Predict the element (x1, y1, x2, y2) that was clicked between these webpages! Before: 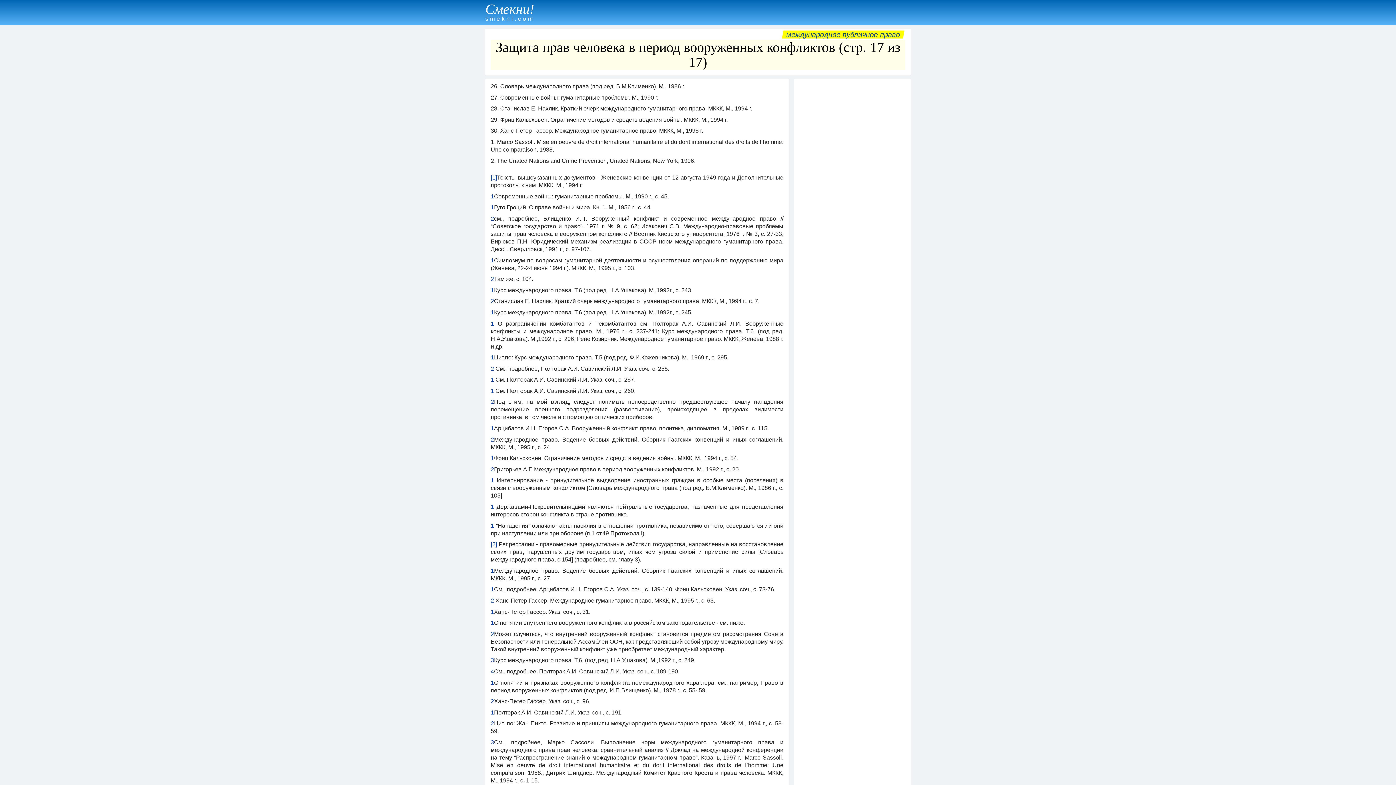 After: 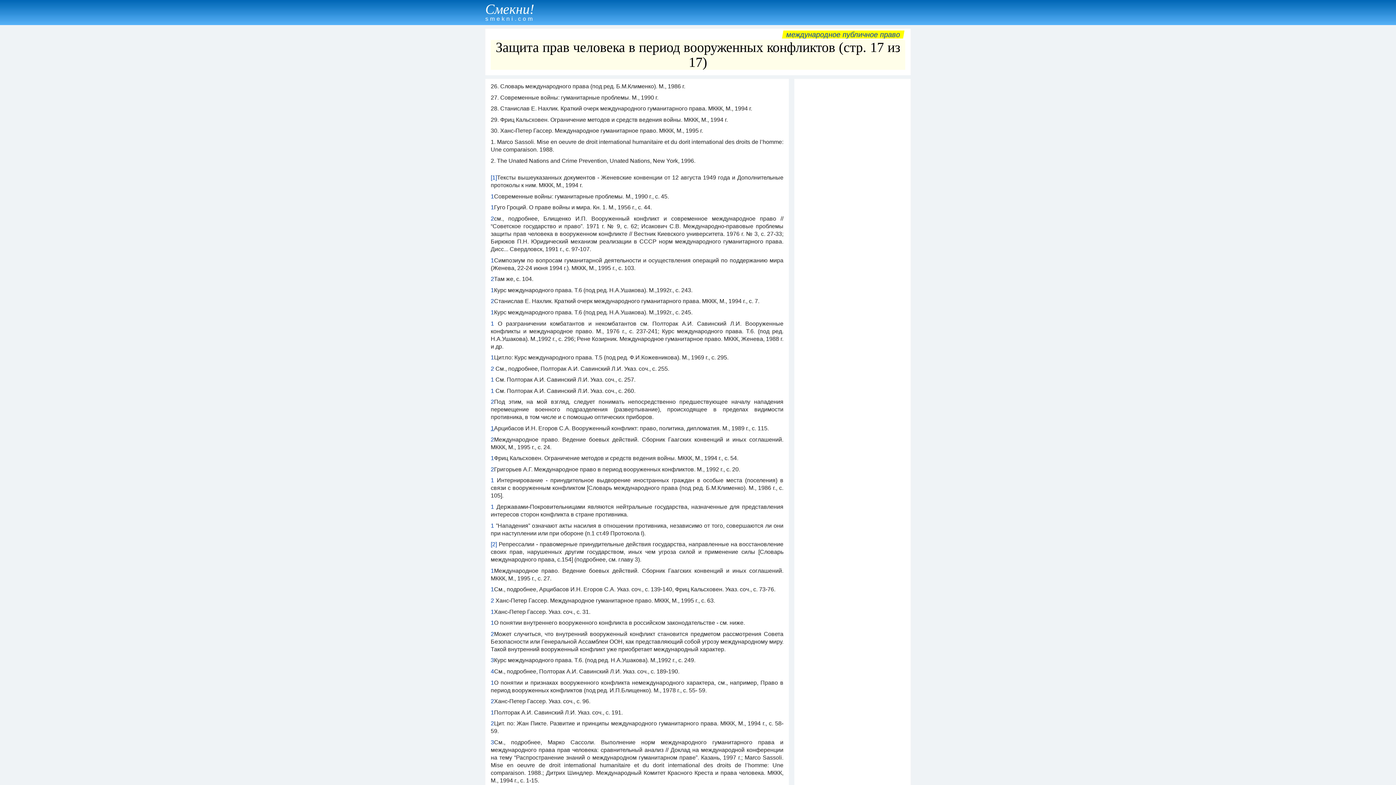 Action: bbox: (490, 425, 494, 431) label: 1